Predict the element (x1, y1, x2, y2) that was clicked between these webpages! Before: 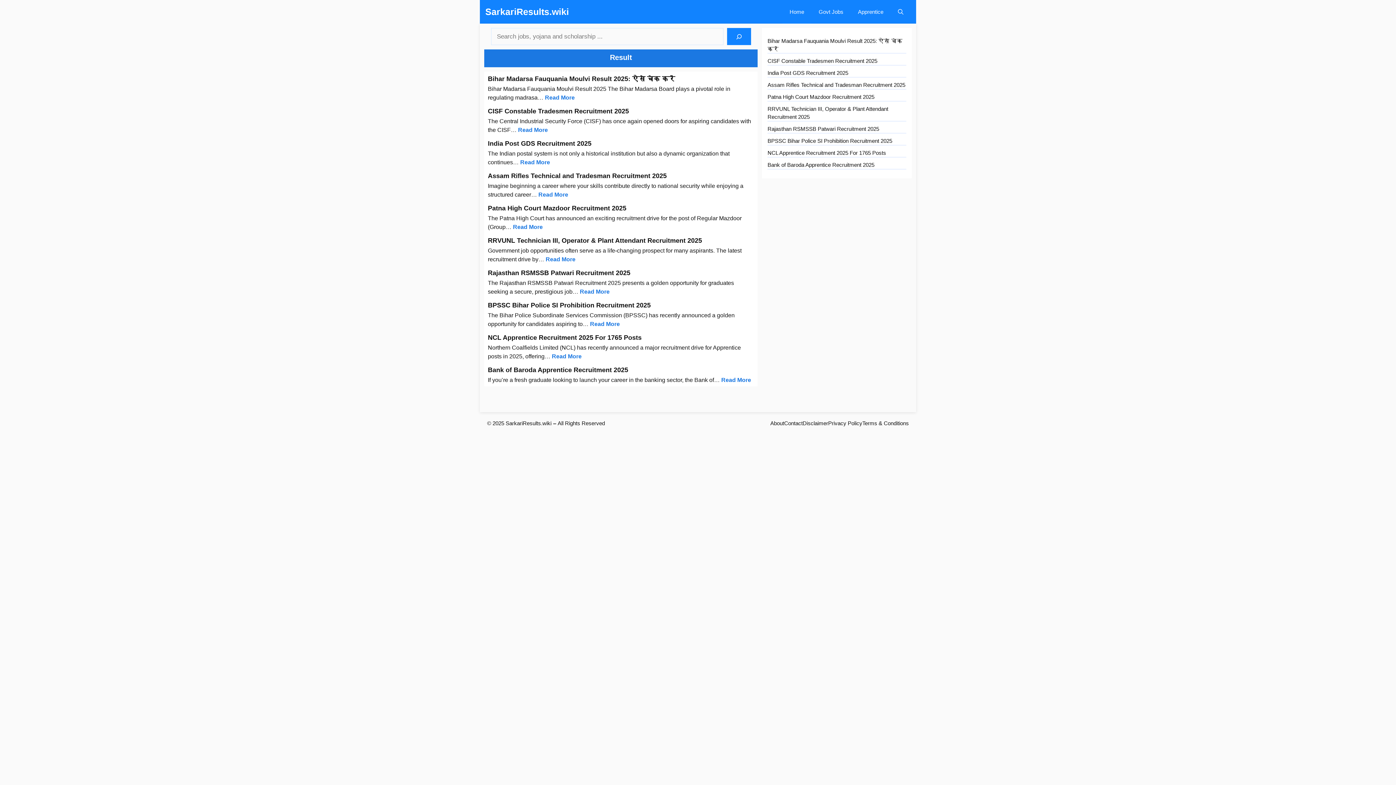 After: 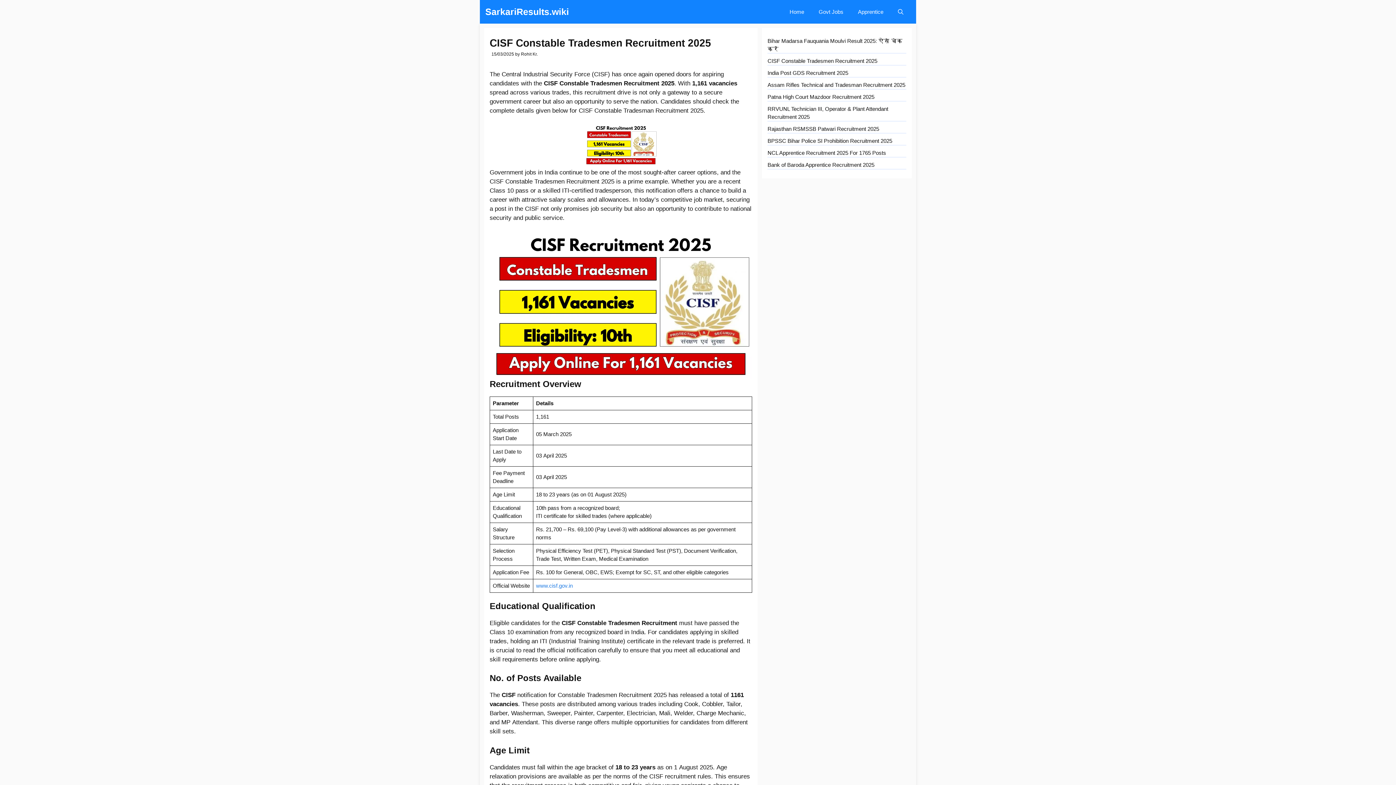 Action: bbox: (767, 57, 877, 64) label: CISF Constable Tradesmen Recruitment 2025